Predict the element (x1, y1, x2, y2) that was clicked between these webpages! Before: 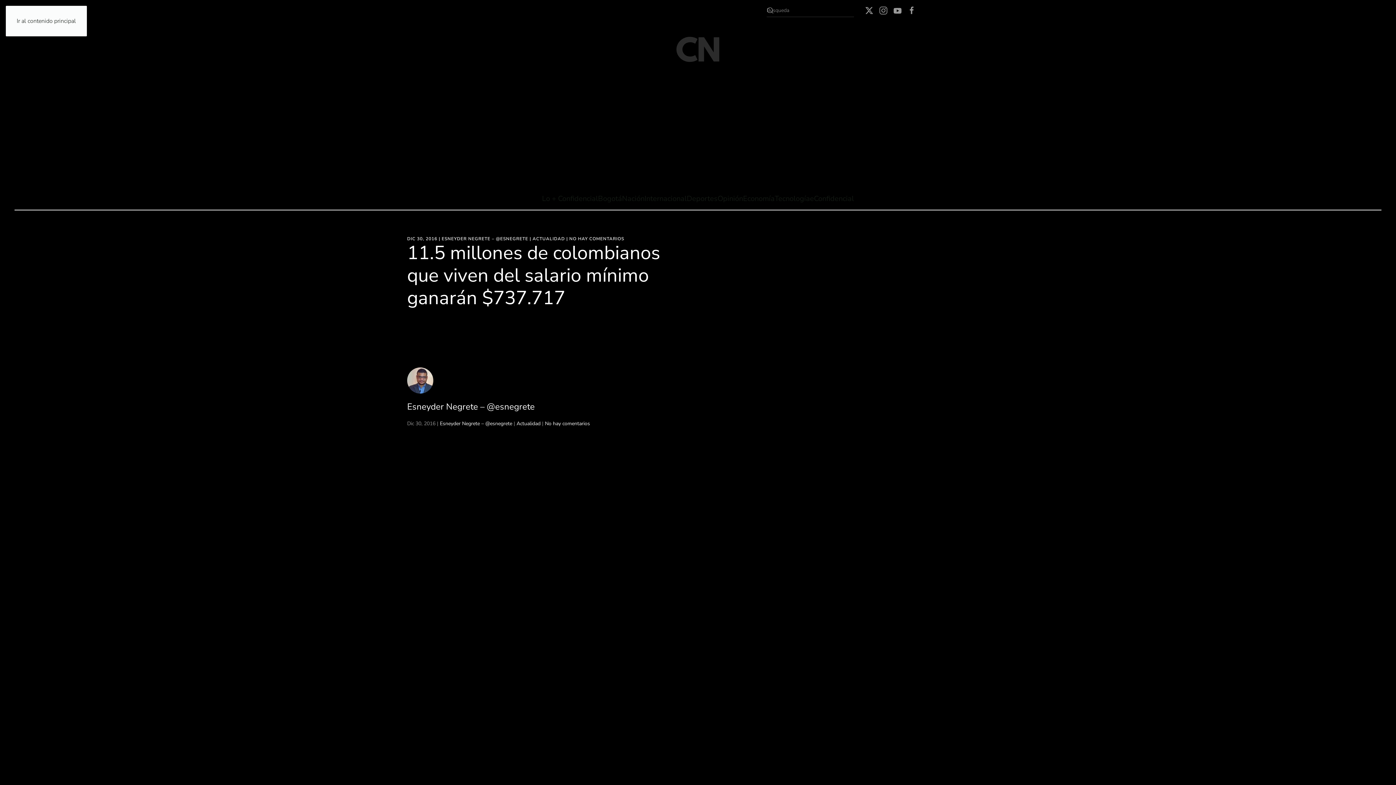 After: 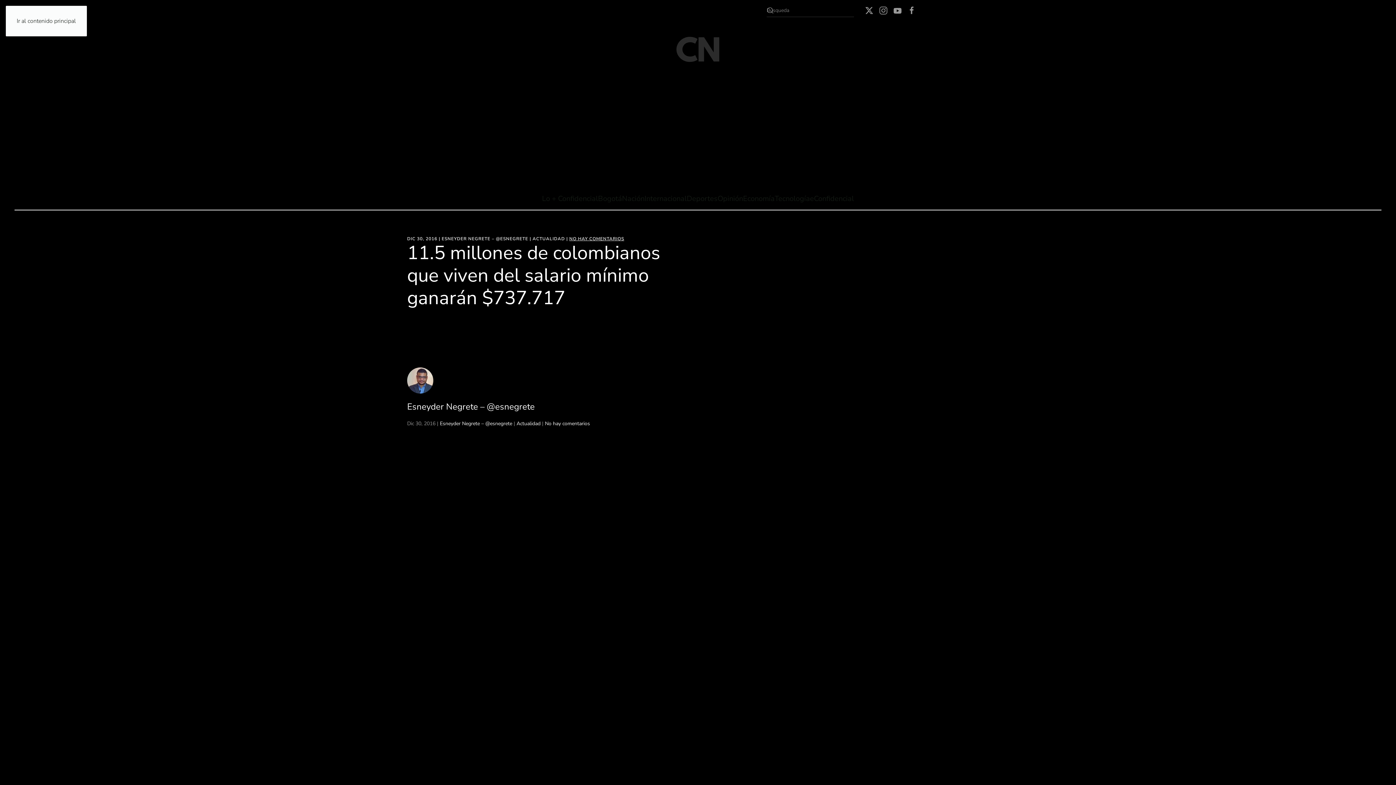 Action: label: NO HAY COMENTARIOS
EN 11.5 MILLONES DE COLOMBIANOS QUE VIVEN DEL SALARIO MÍNIMO GANARÁN $737.717 bbox: (569, 236, 624, 241)